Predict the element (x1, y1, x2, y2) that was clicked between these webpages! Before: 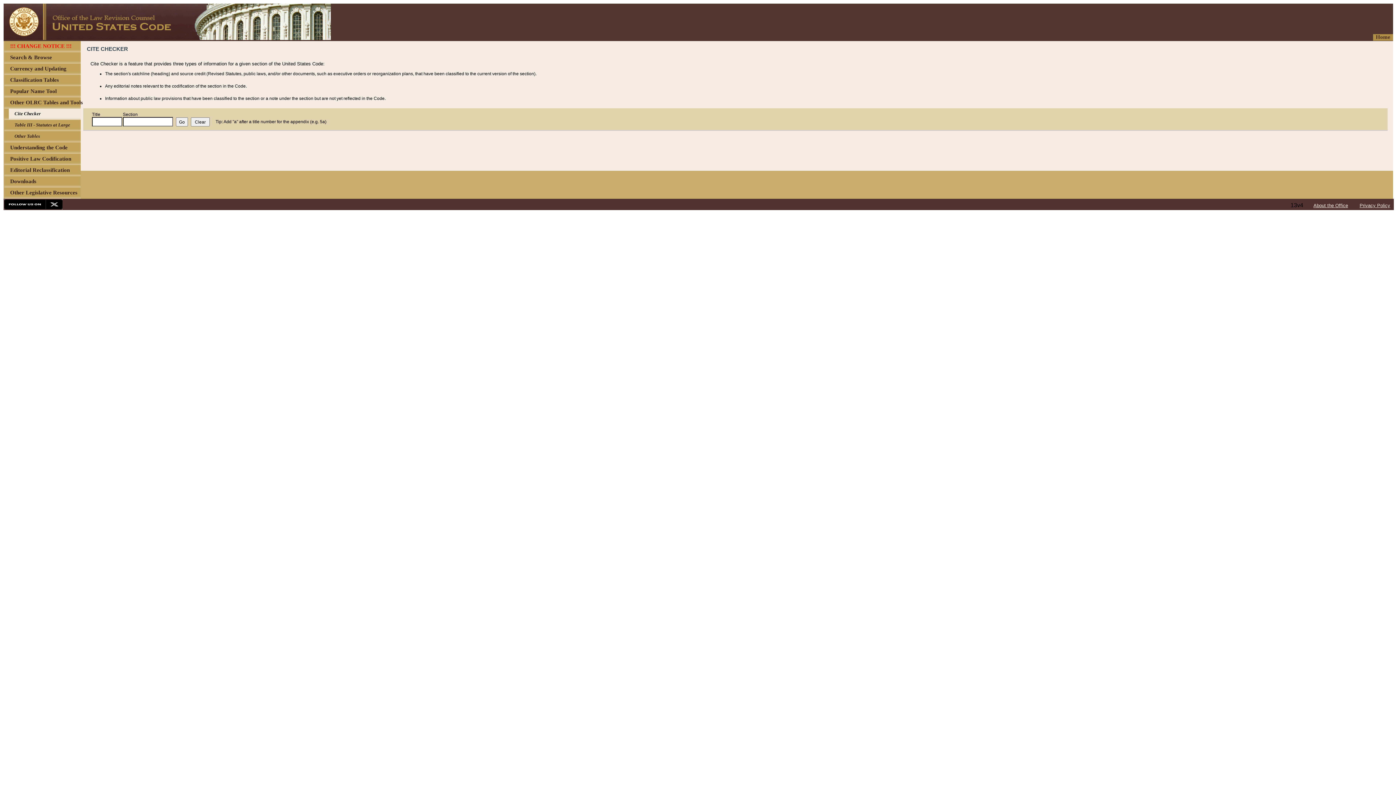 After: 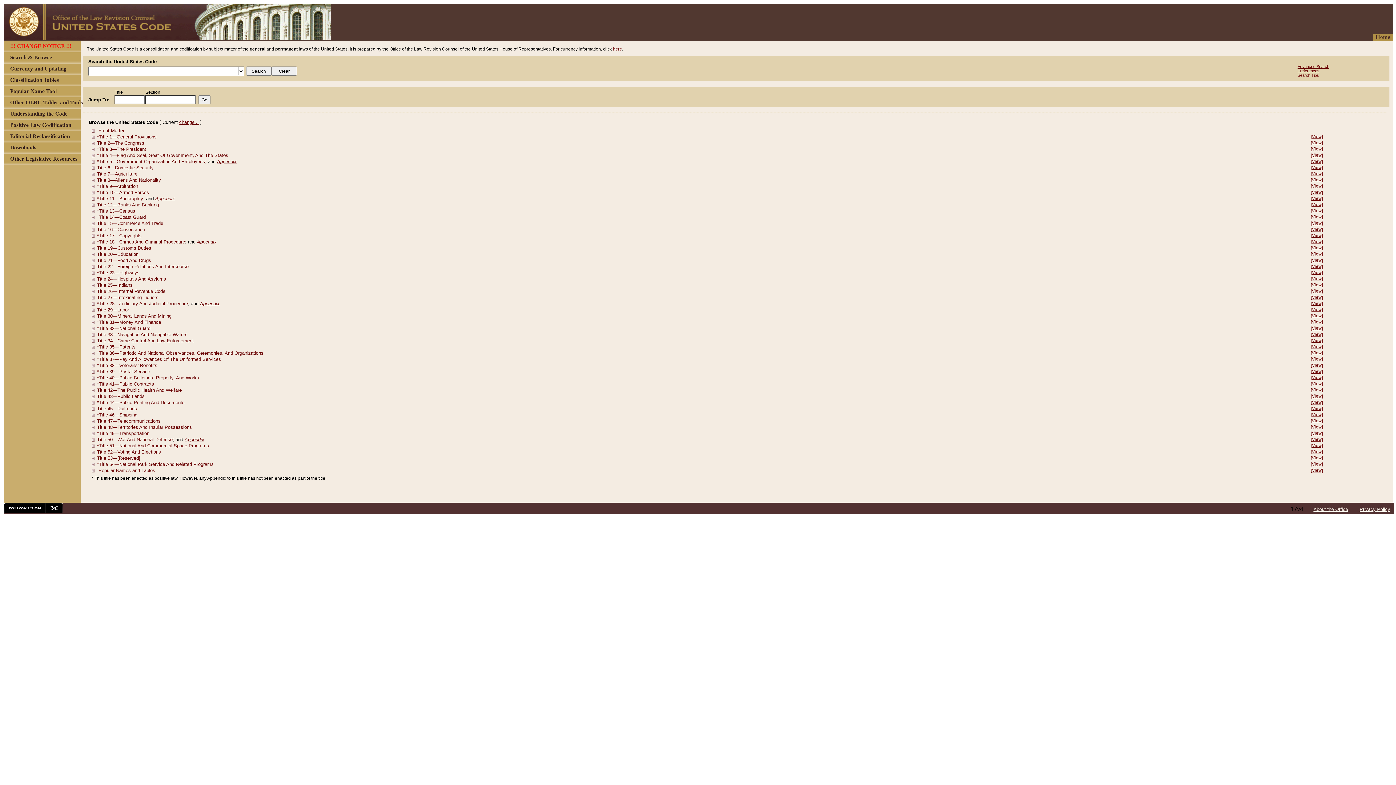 Action: label: Home bbox: (1376, 34, 1390, 40)